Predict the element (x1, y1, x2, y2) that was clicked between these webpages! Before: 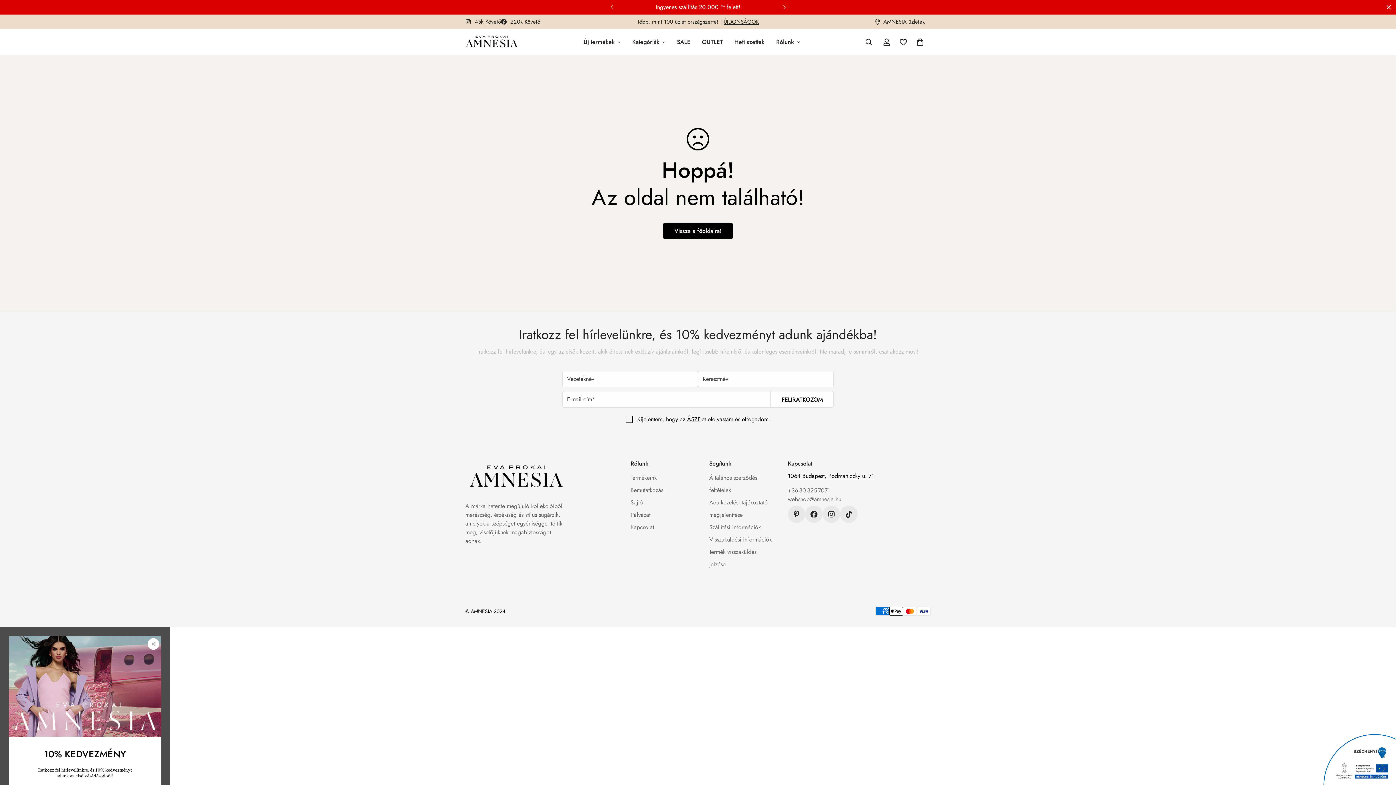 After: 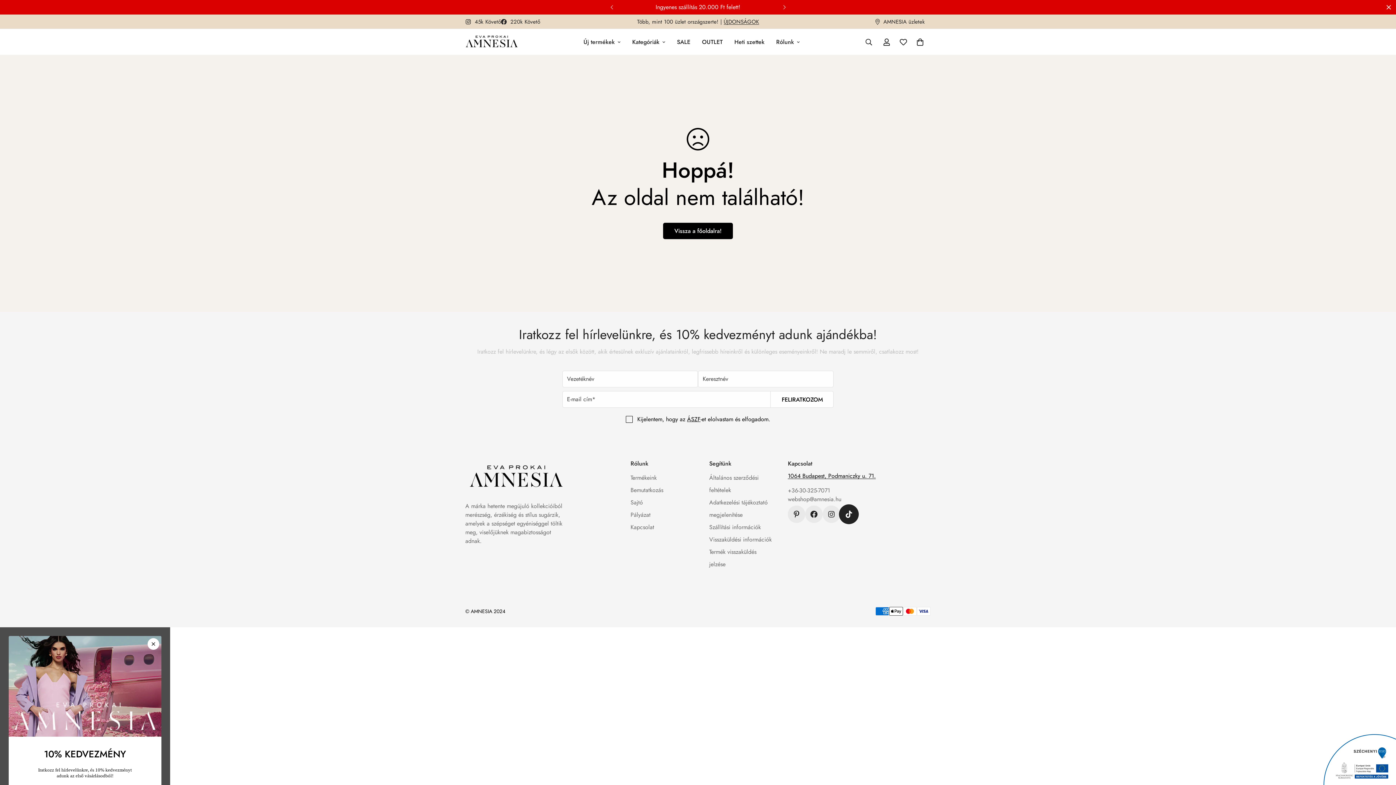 Action: bbox: (840, 505, 857, 523) label: Tiktok